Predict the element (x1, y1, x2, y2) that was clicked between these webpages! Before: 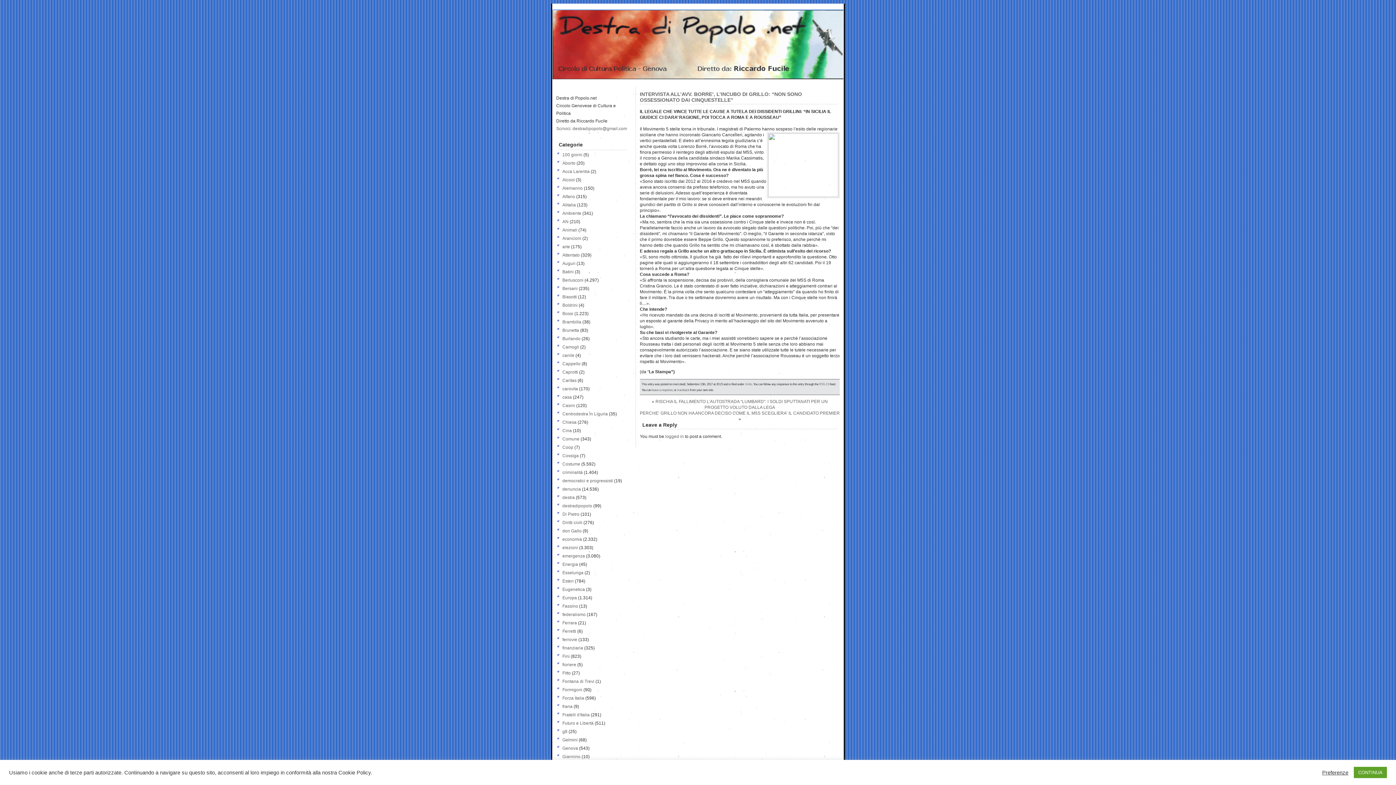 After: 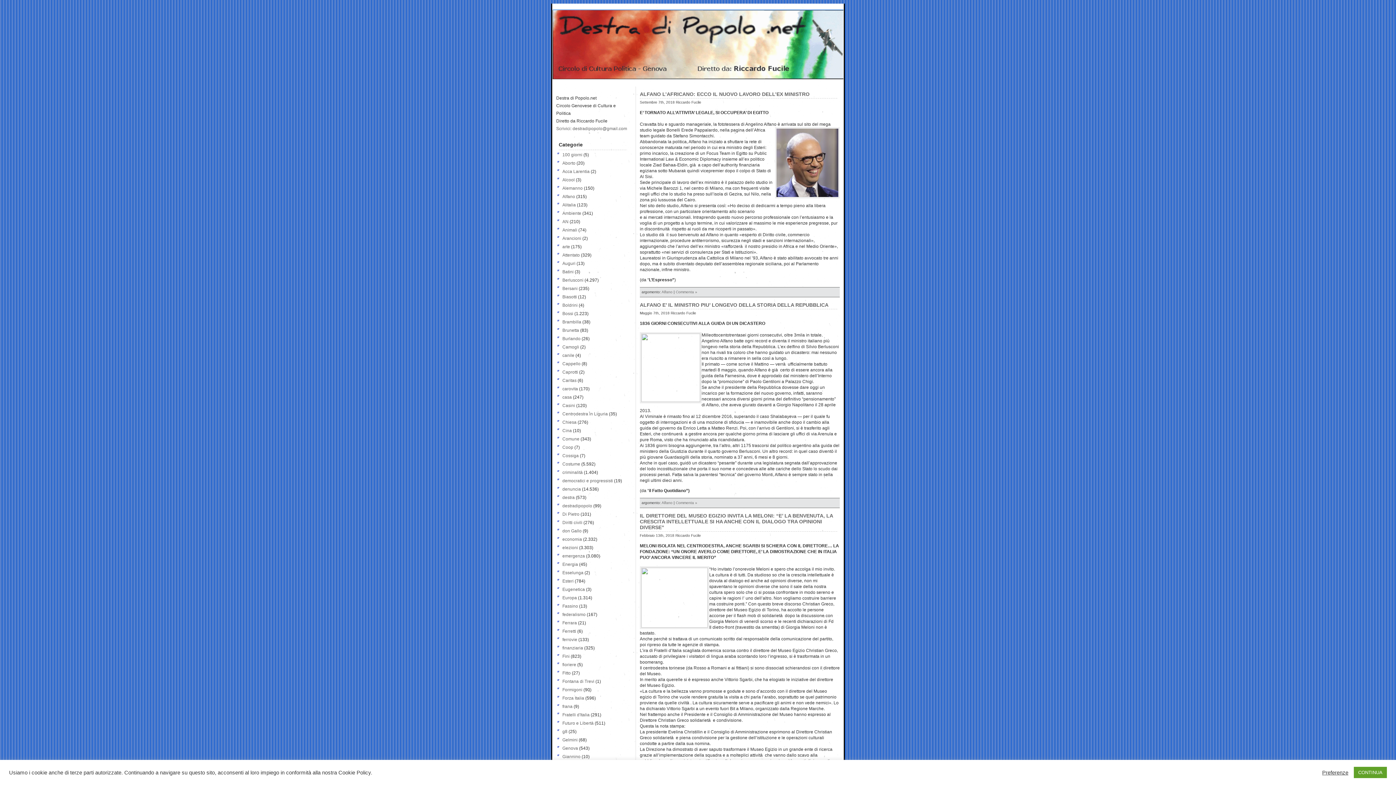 Action: label: Alfano bbox: (562, 194, 575, 199)